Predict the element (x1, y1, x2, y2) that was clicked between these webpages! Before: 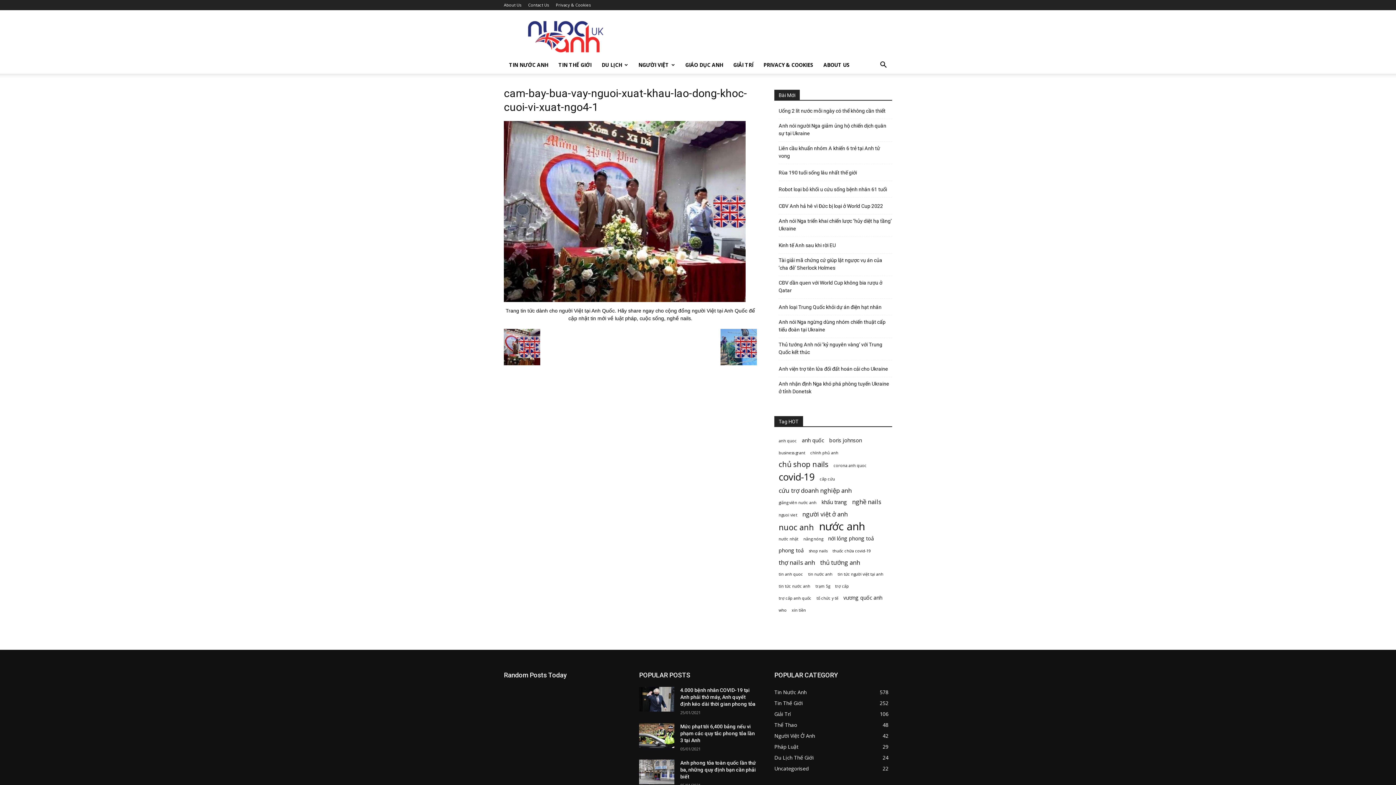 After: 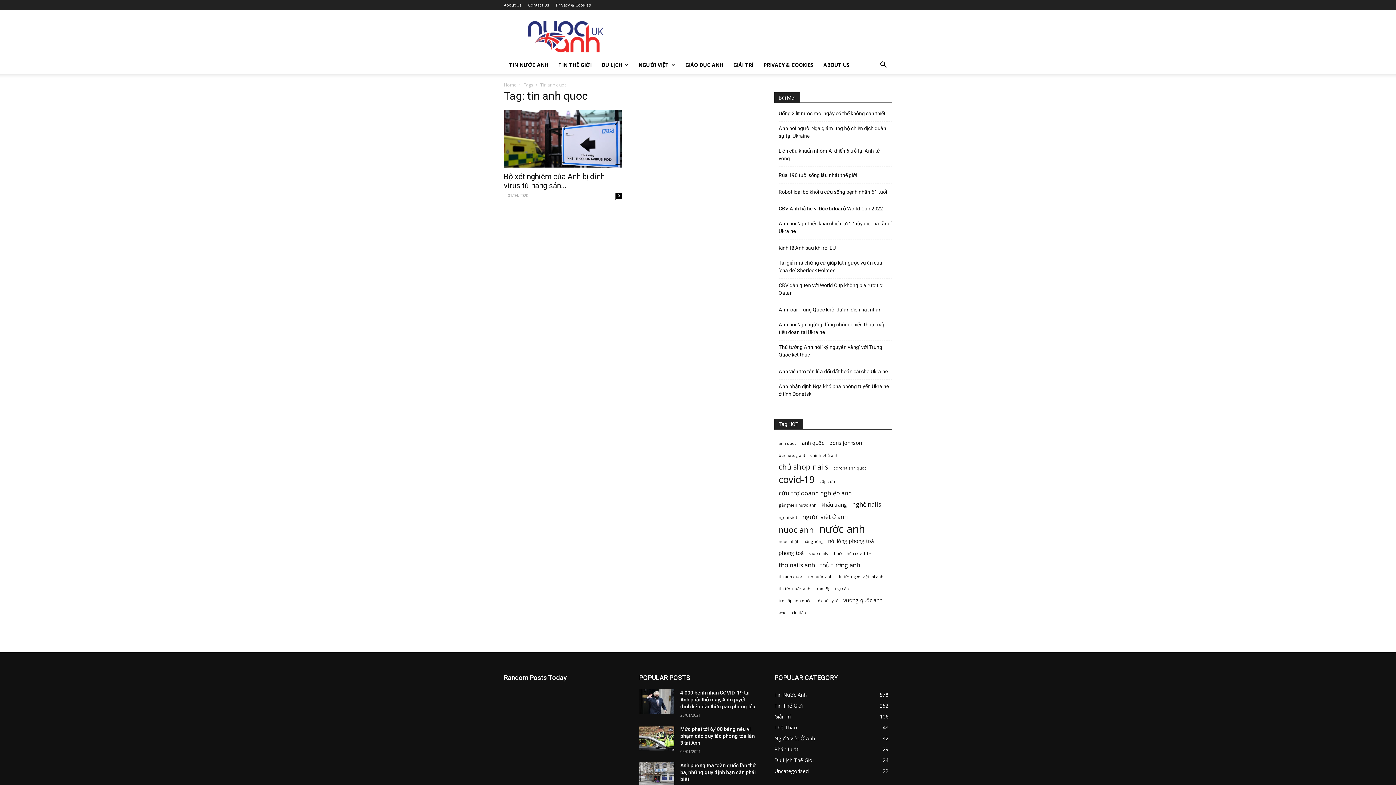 Action: label: tin anh quoc (1 item) bbox: (778, 570, 803, 578)